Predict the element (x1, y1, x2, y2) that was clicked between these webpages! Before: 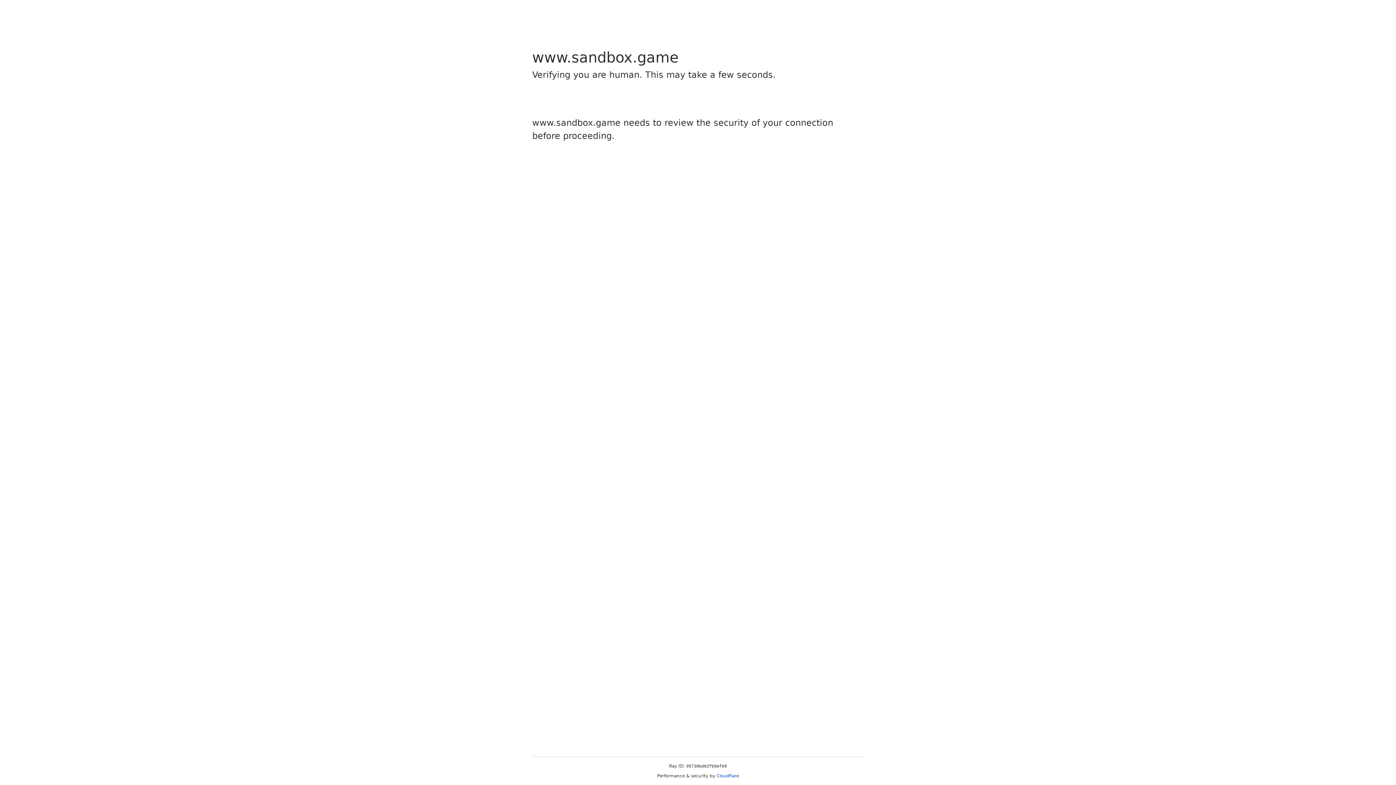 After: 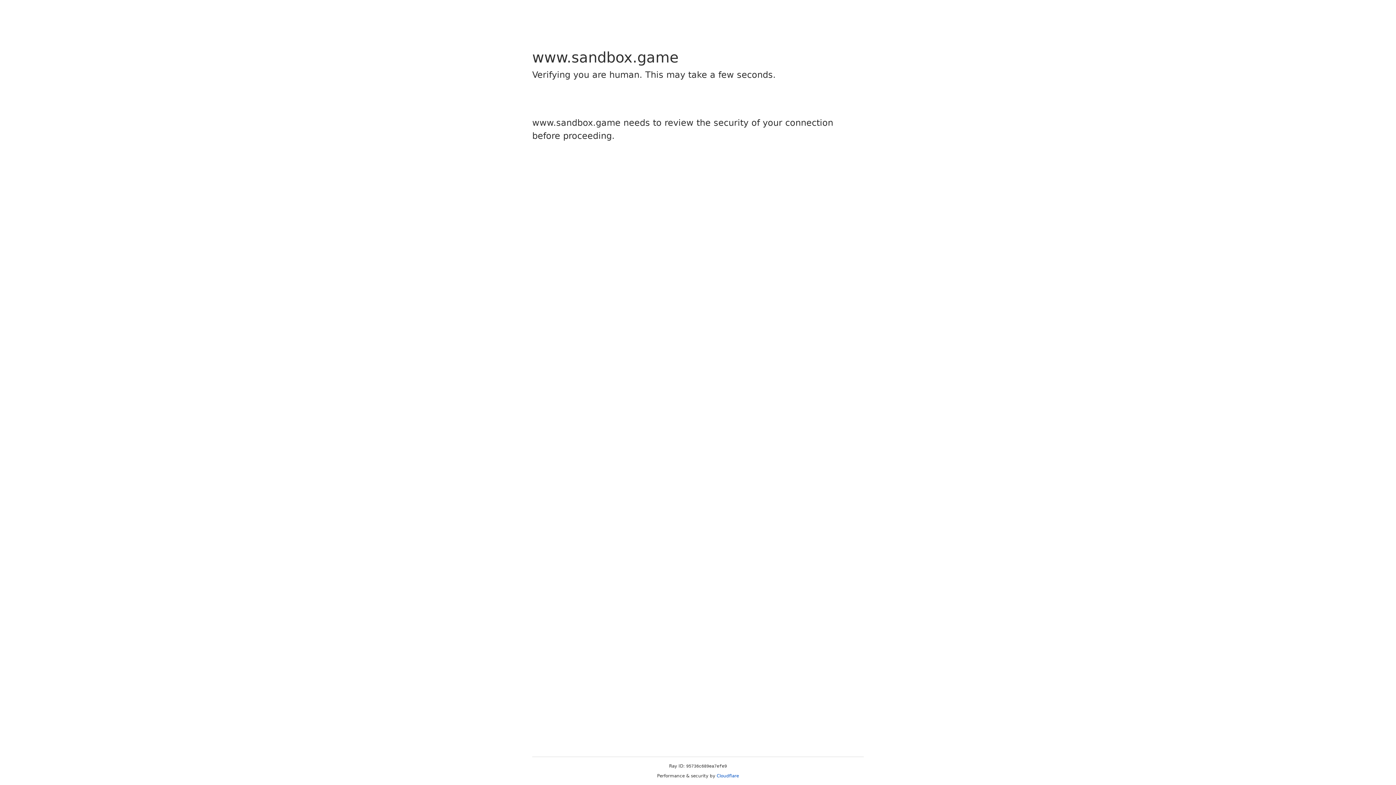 Action: label: Cloudflare bbox: (716, 773, 739, 778)